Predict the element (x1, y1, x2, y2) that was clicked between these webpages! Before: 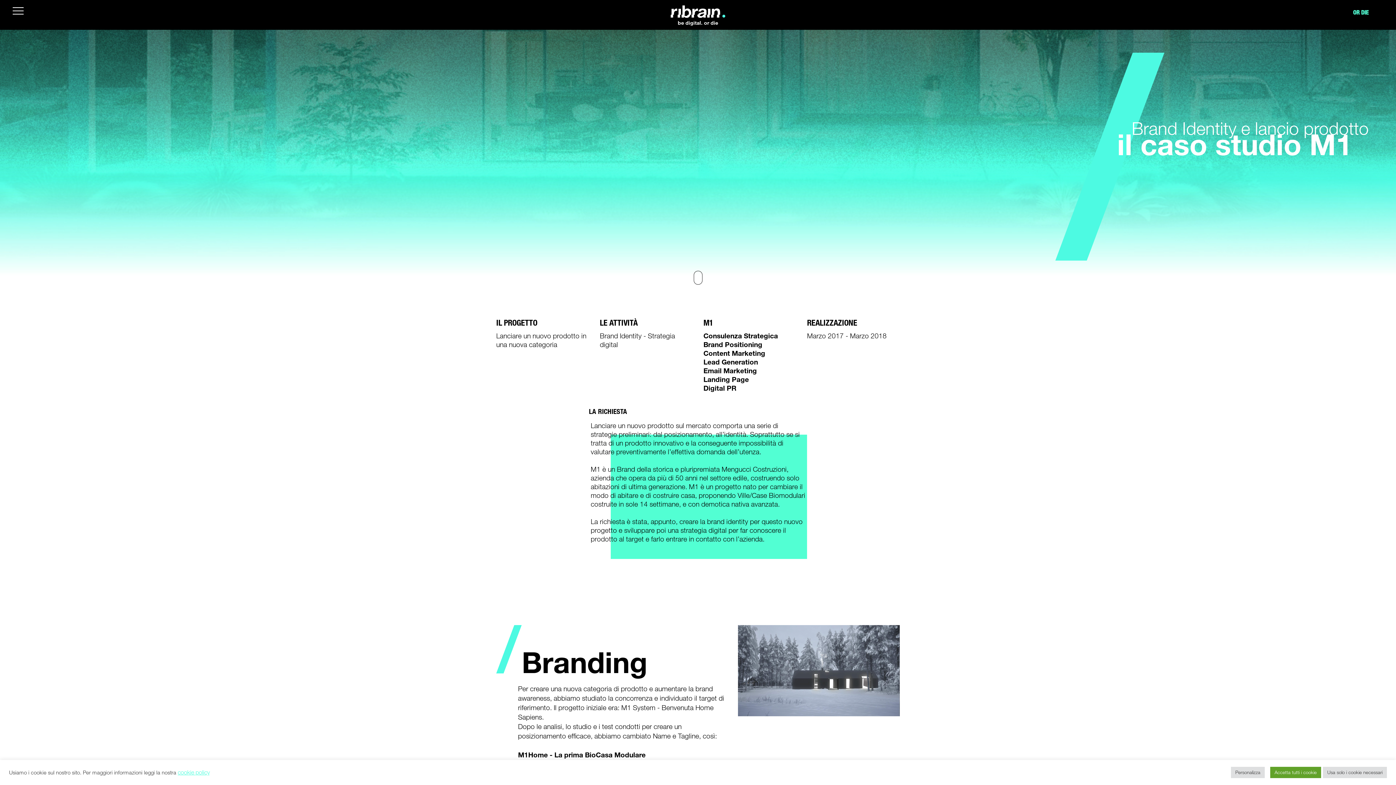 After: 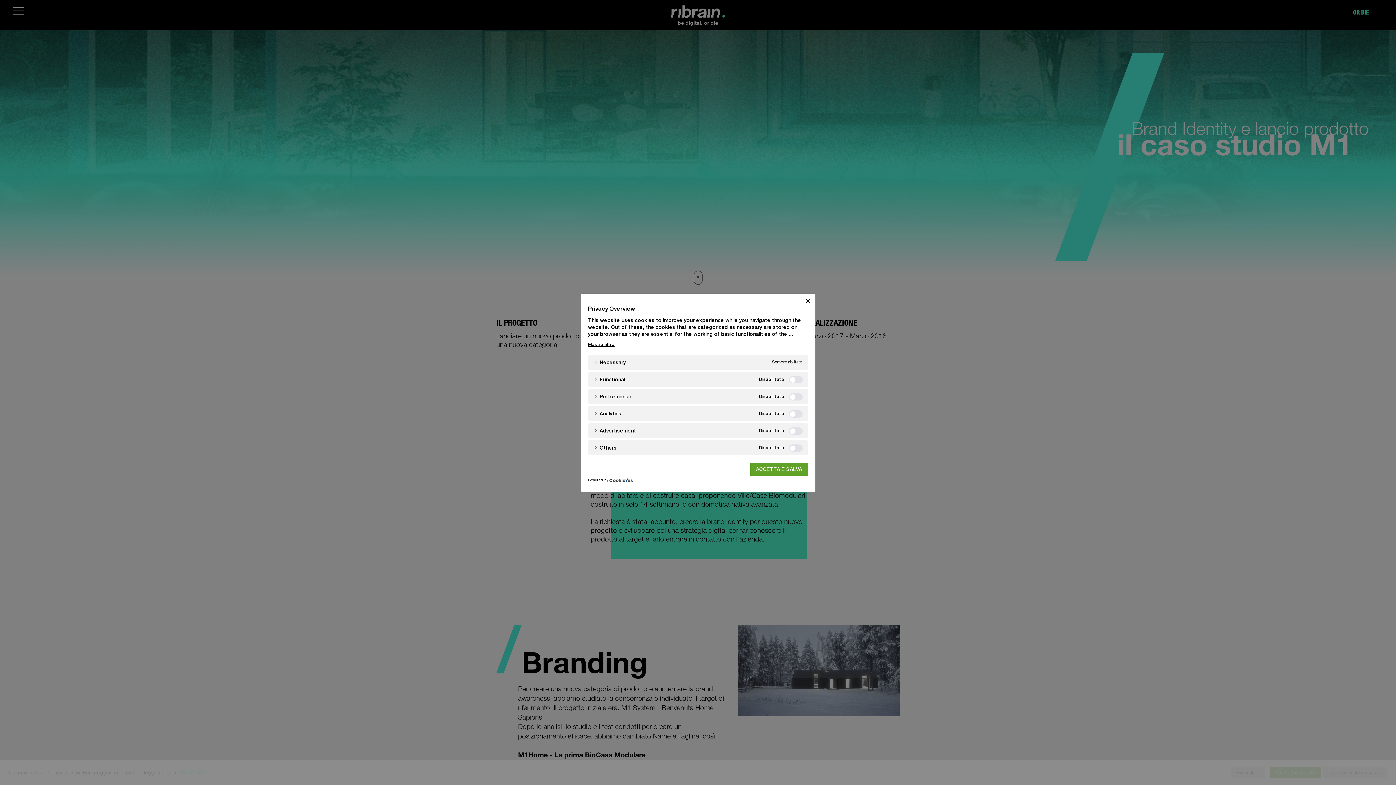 Action: label: Personalizza bbox: (1231, 767, 1265, 778)